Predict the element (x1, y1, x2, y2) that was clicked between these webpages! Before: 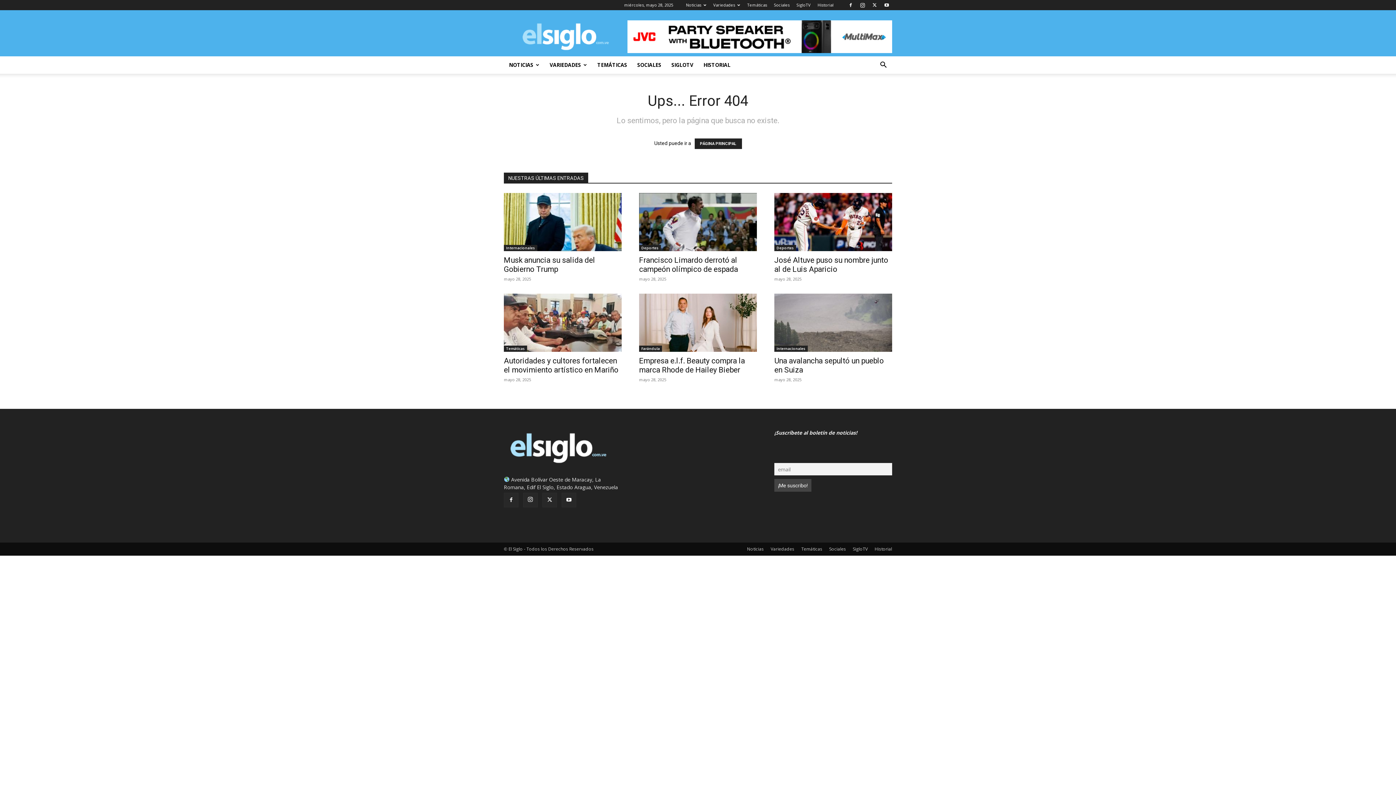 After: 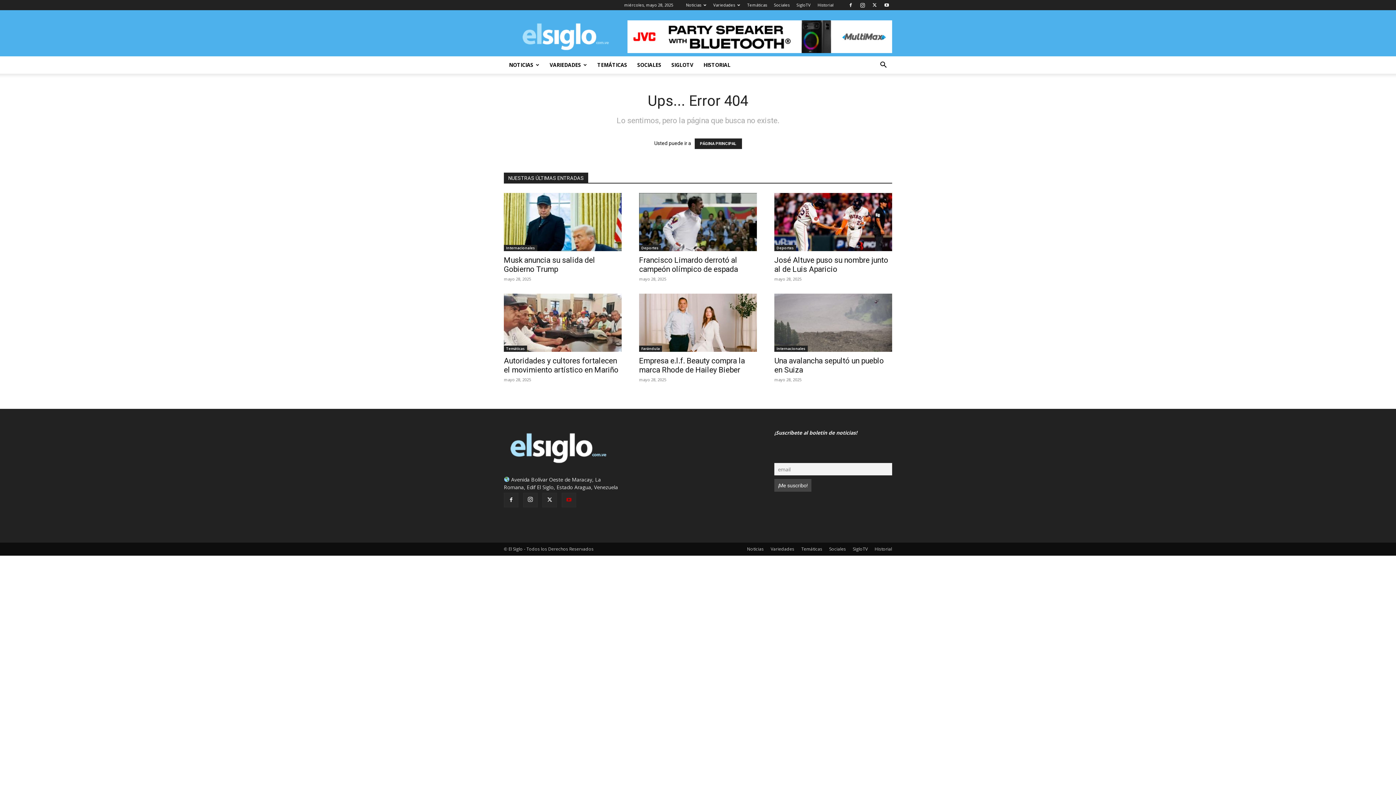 Action: bbox: (561, 493, 576, 507)